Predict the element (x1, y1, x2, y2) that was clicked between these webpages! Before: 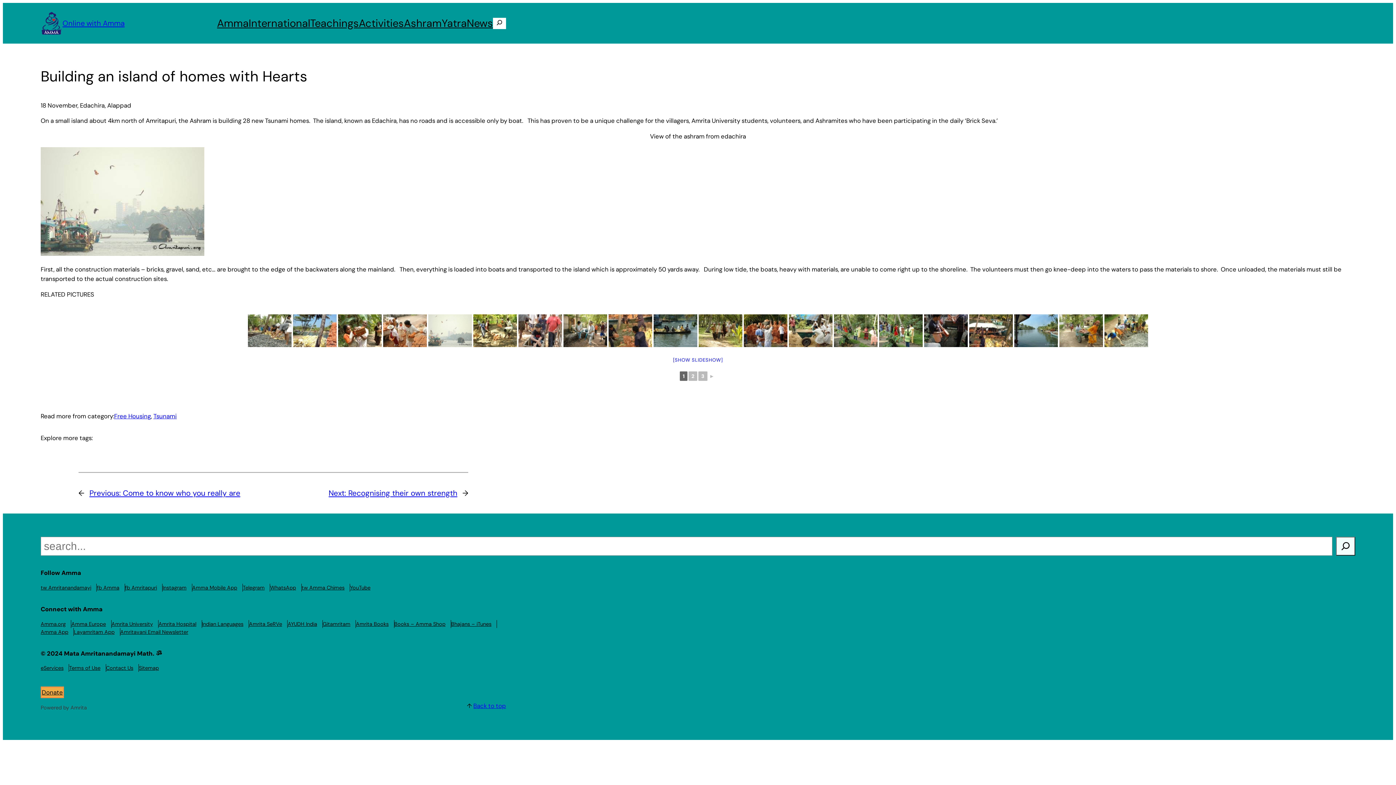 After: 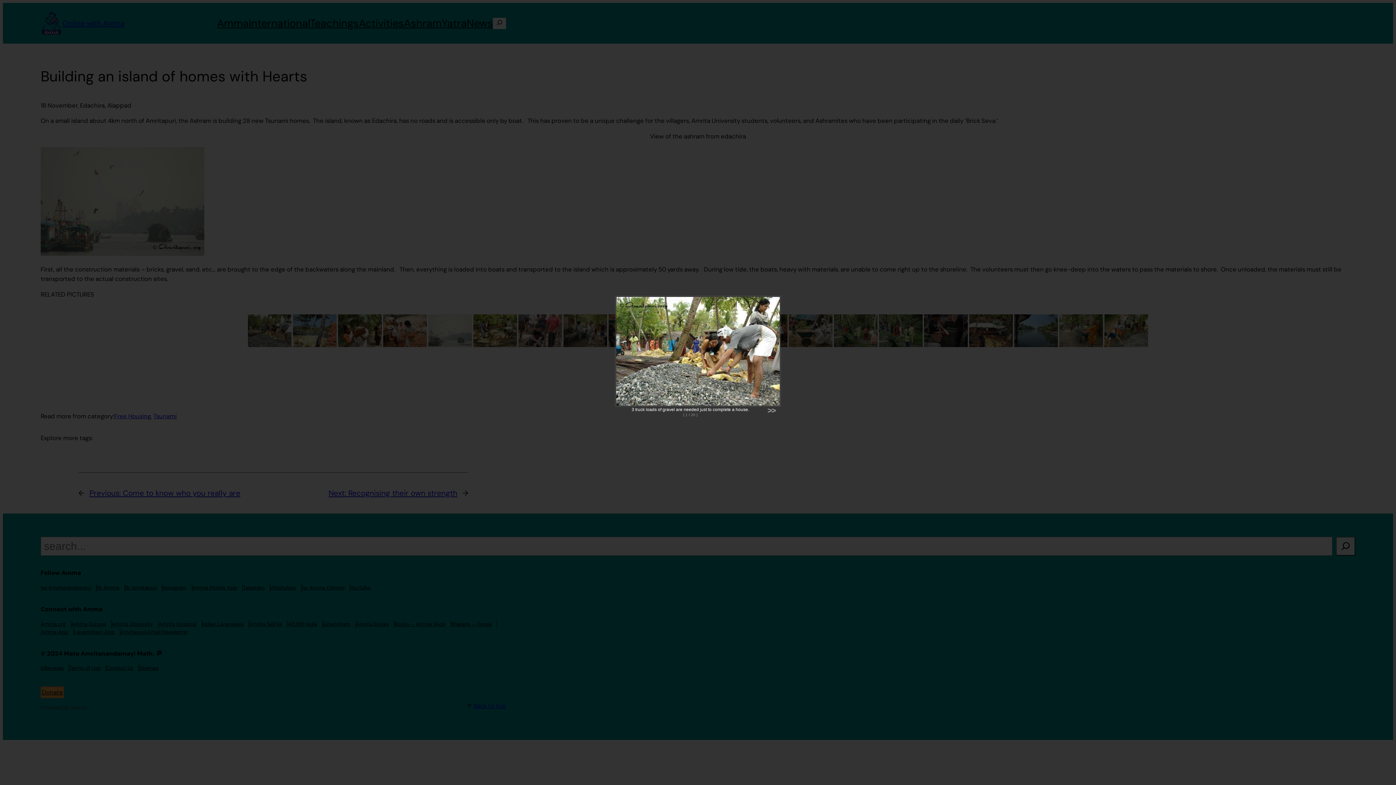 Action: bbox: (248, 314, 291, 347)